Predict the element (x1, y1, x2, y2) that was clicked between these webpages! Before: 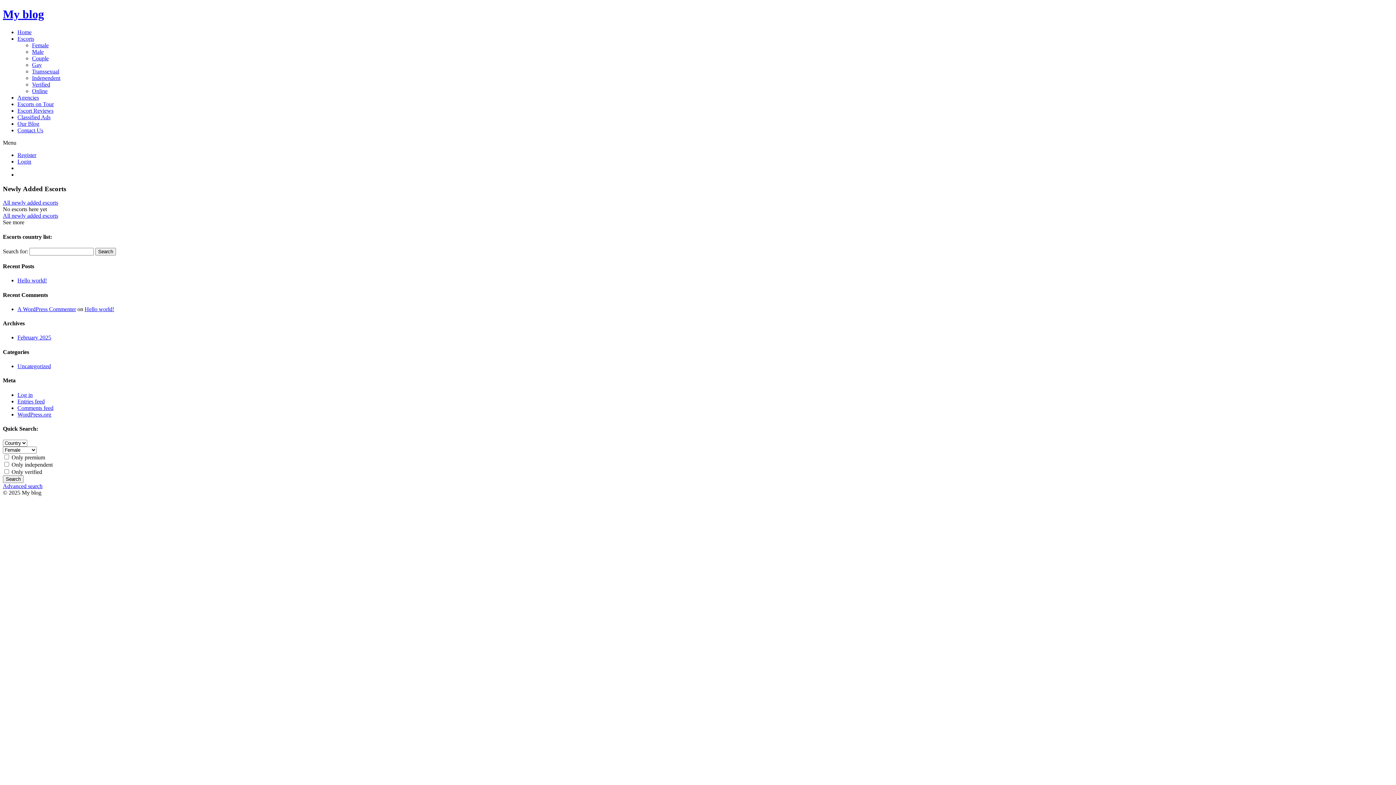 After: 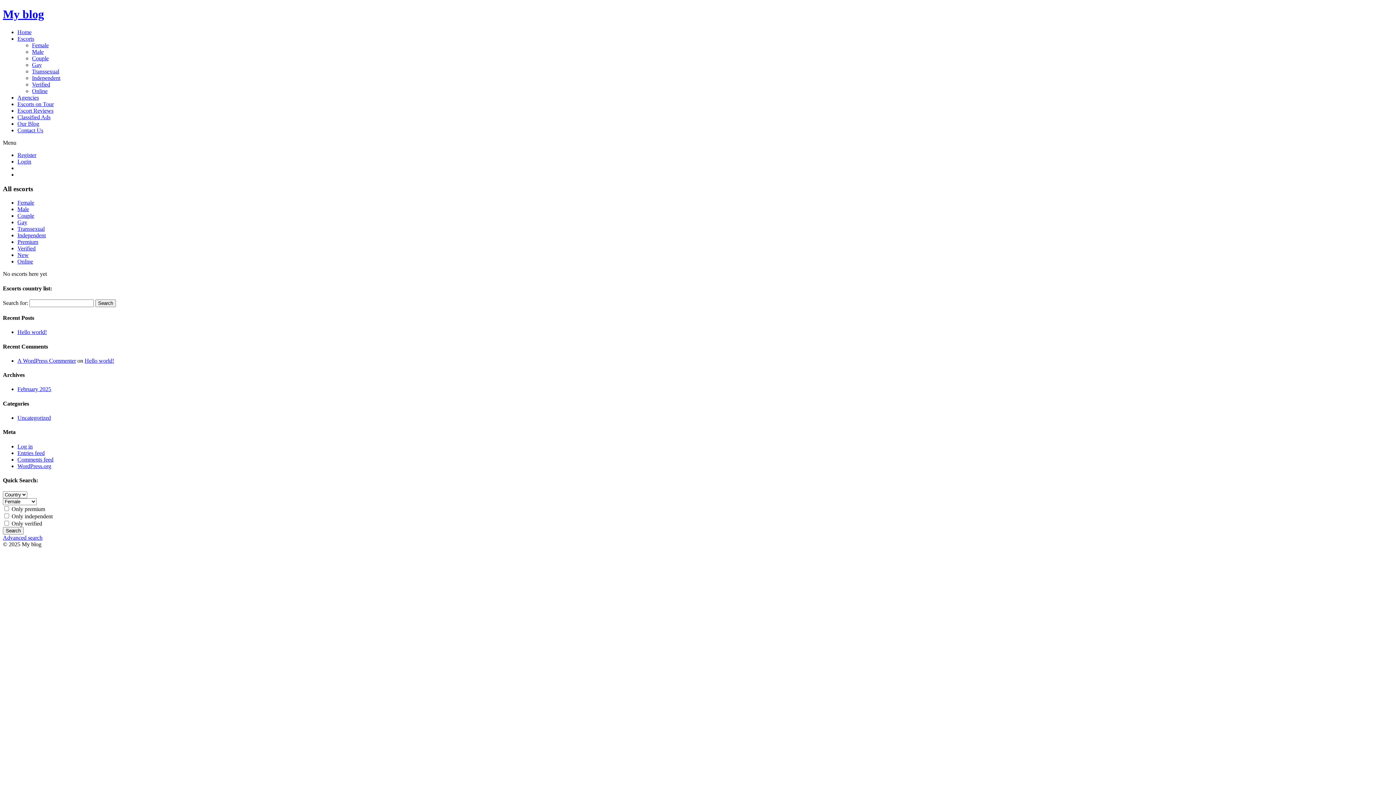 Action: bbox: (17, 35, 34, 41) label: Escorts